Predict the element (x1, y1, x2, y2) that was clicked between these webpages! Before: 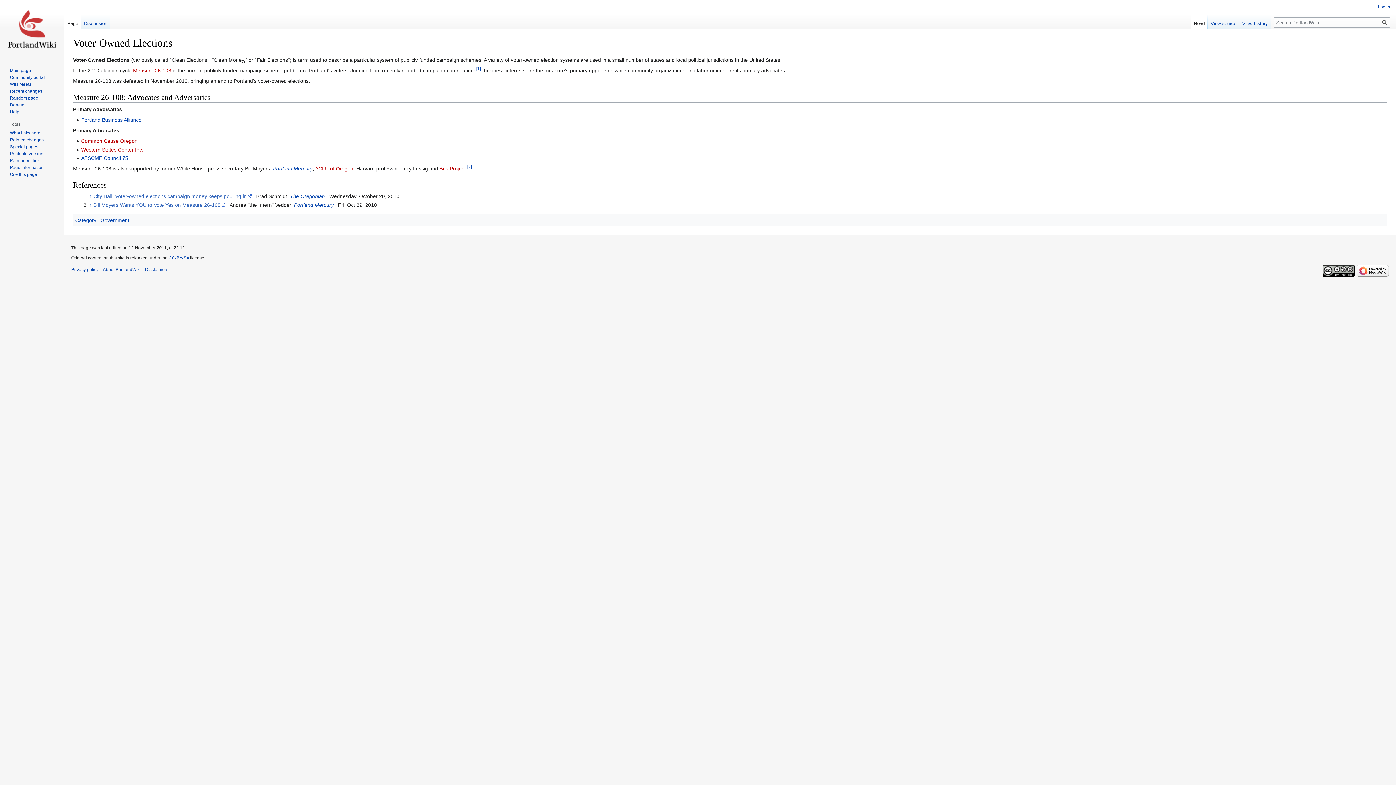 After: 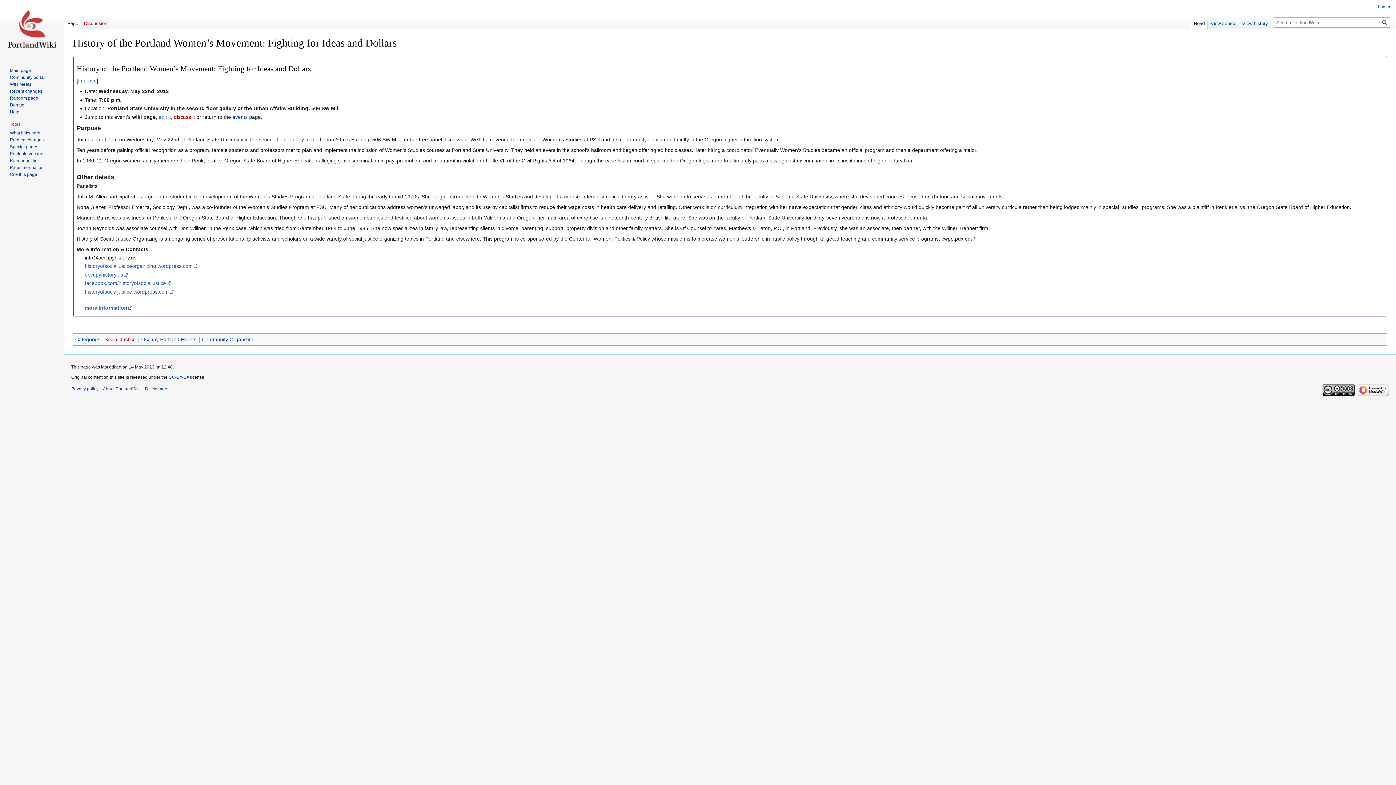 Action: bbox: (9, 95, 38, 100) label: Random page